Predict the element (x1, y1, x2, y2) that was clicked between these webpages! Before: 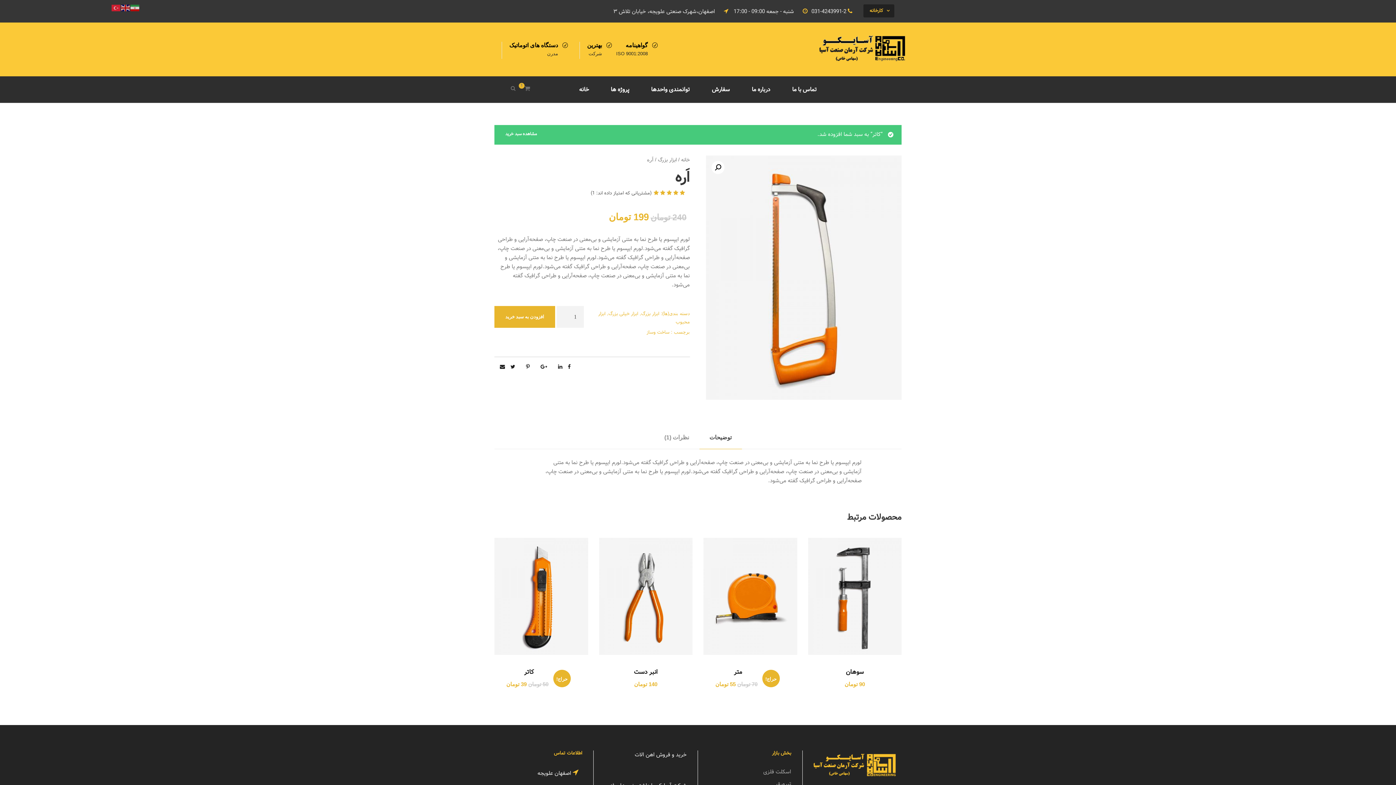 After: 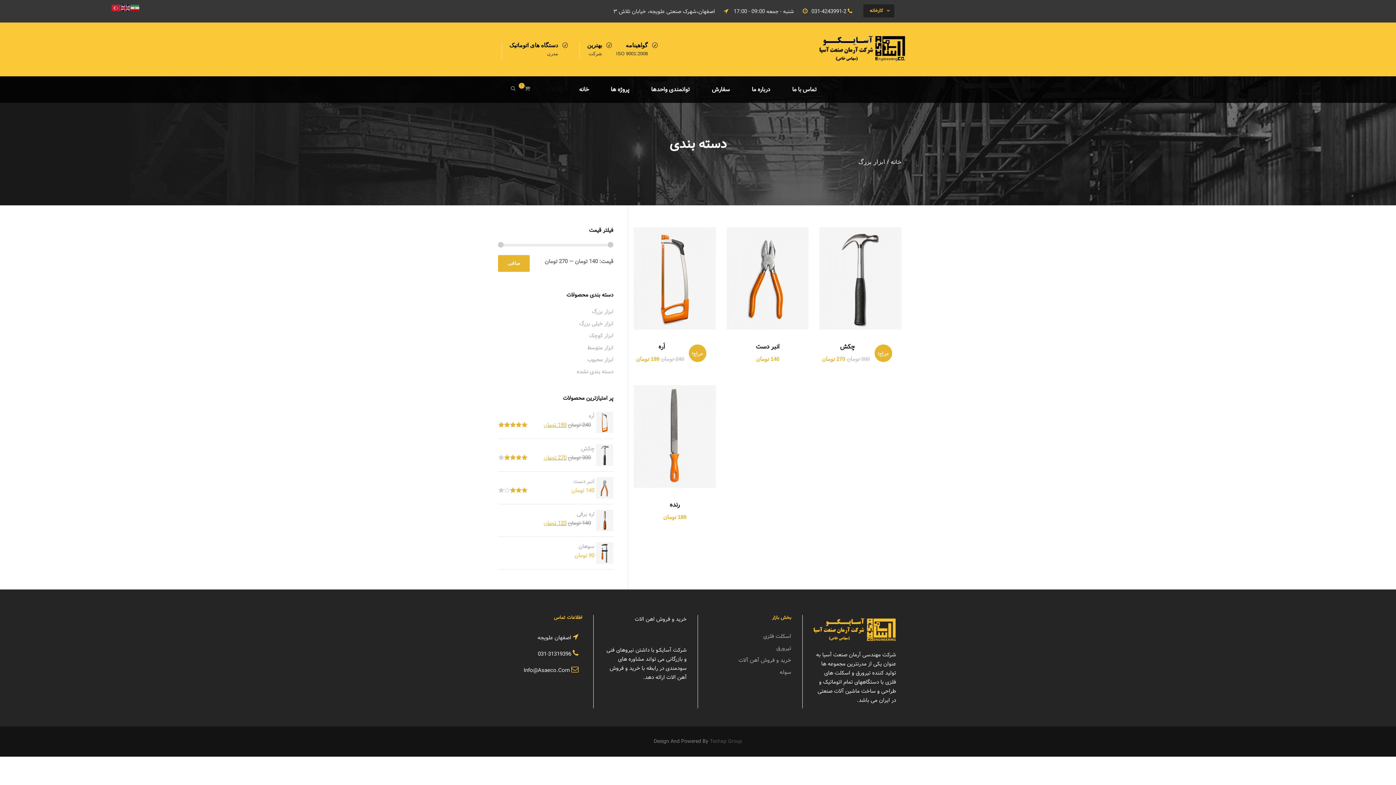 Action: label: ابزار بزرگ bbox: (658, 155, 676, 163)